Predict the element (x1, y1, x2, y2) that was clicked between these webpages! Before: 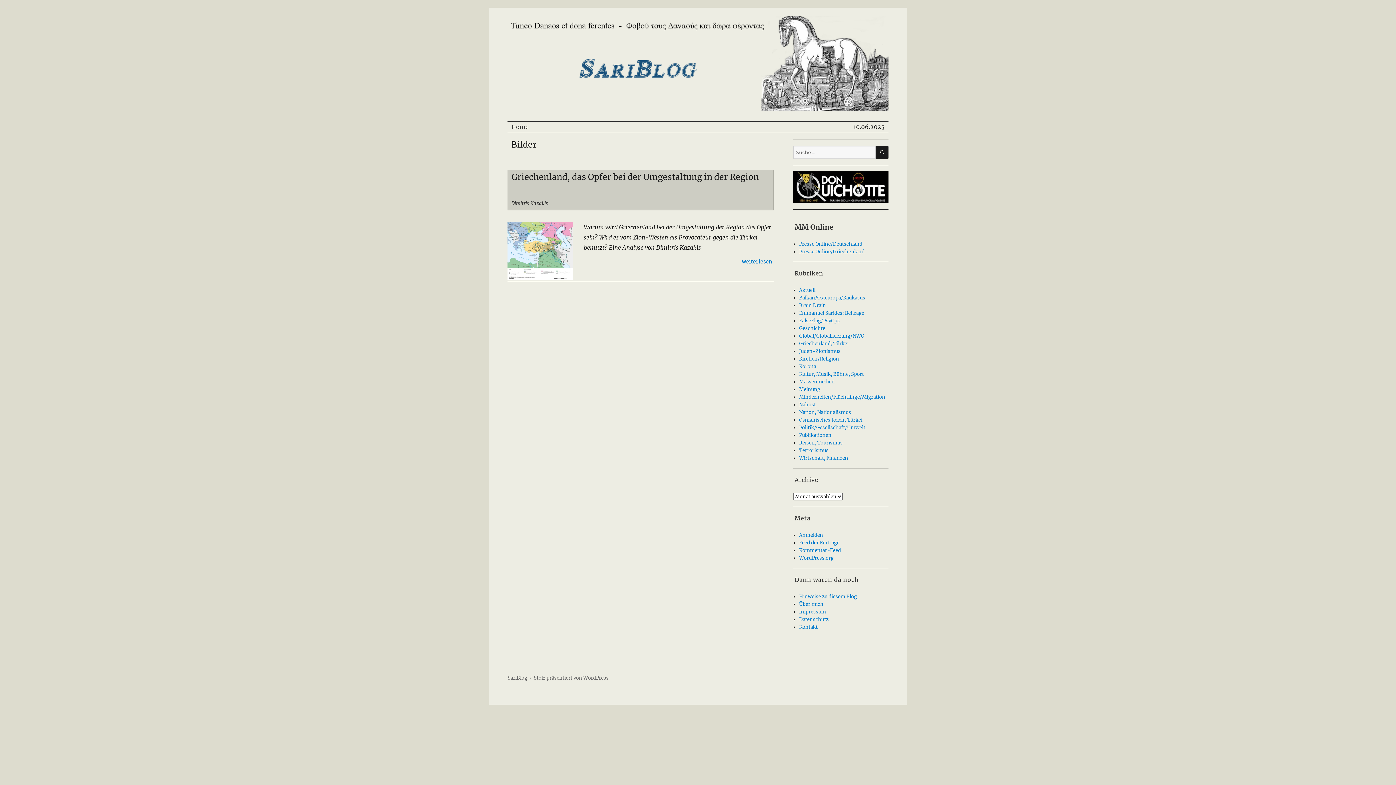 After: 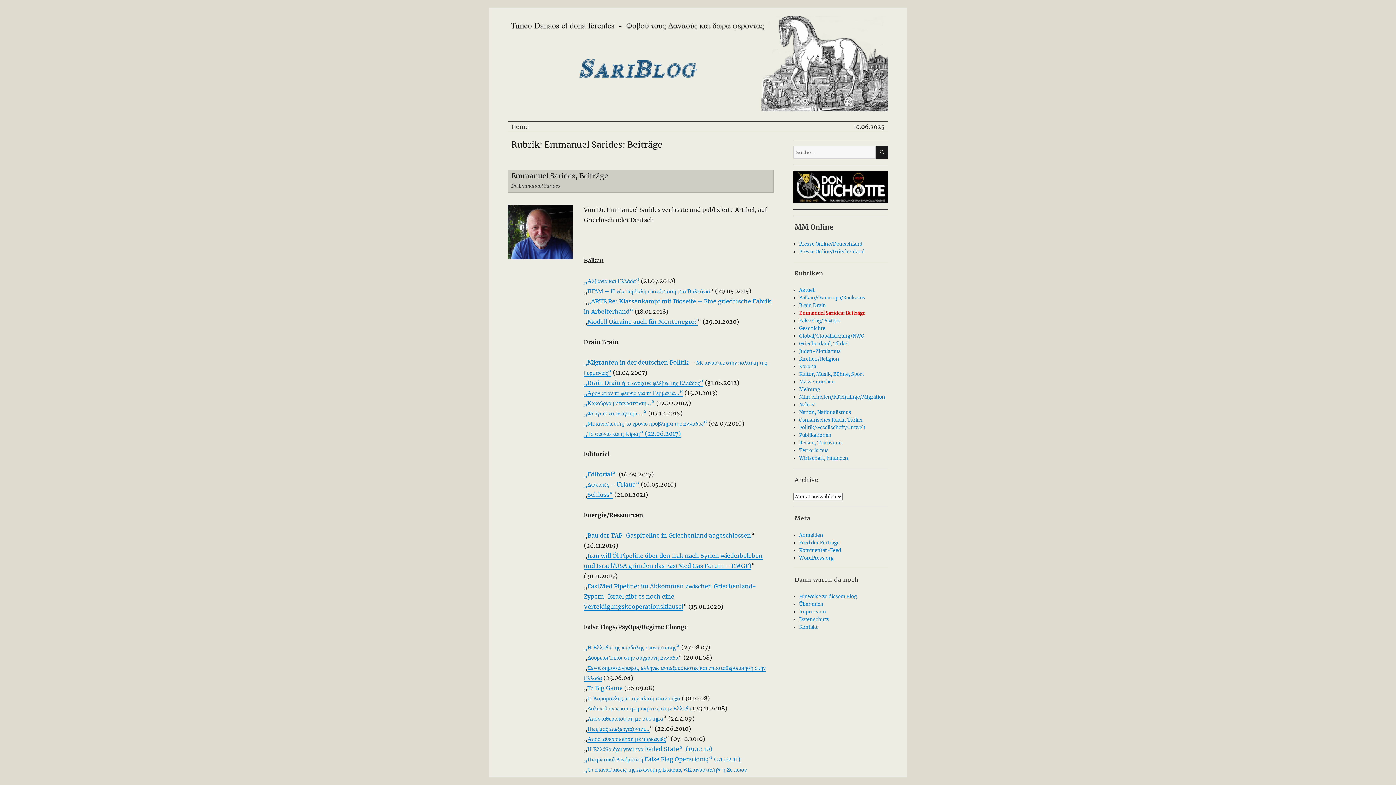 Action: bbox: (799, 310, 864, 316) label: Emmanuel Sarides: Beiträge